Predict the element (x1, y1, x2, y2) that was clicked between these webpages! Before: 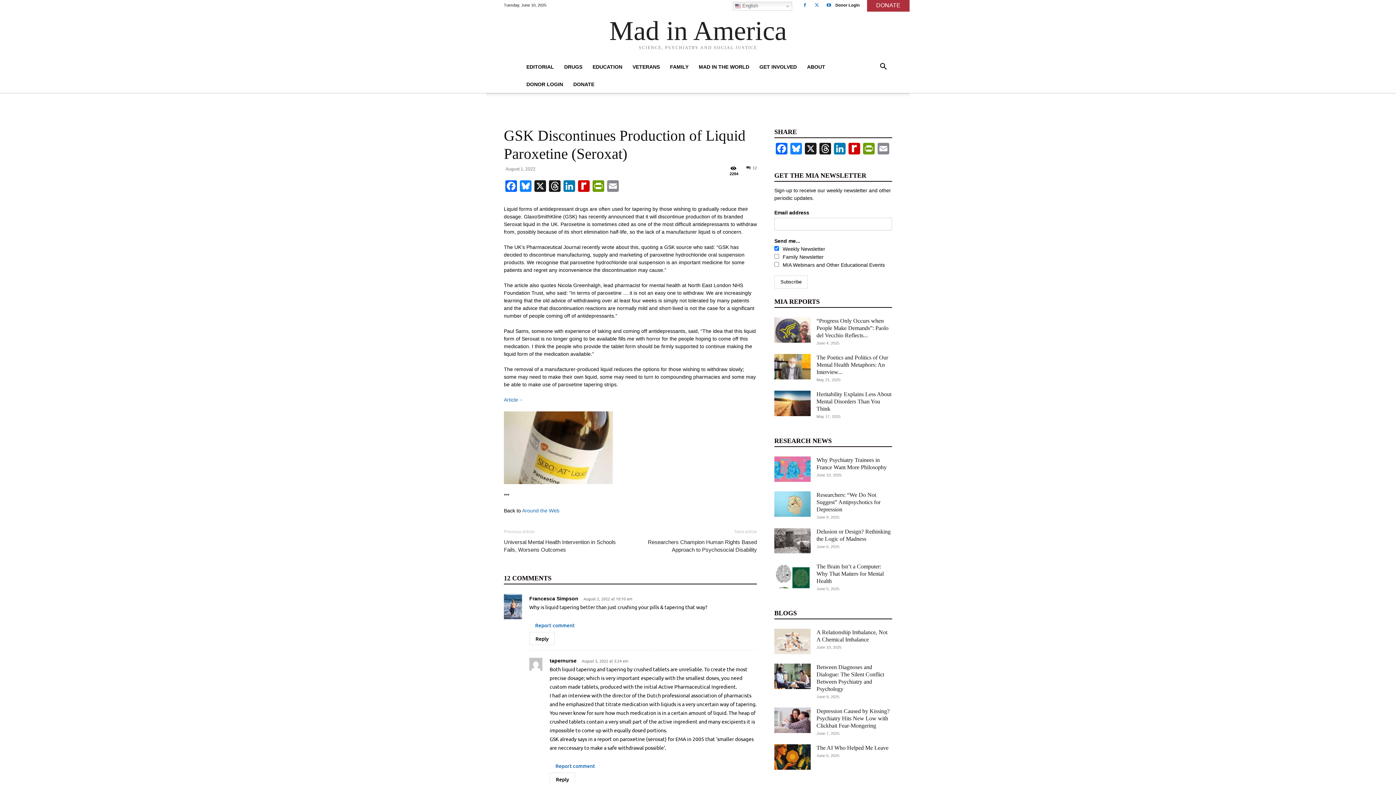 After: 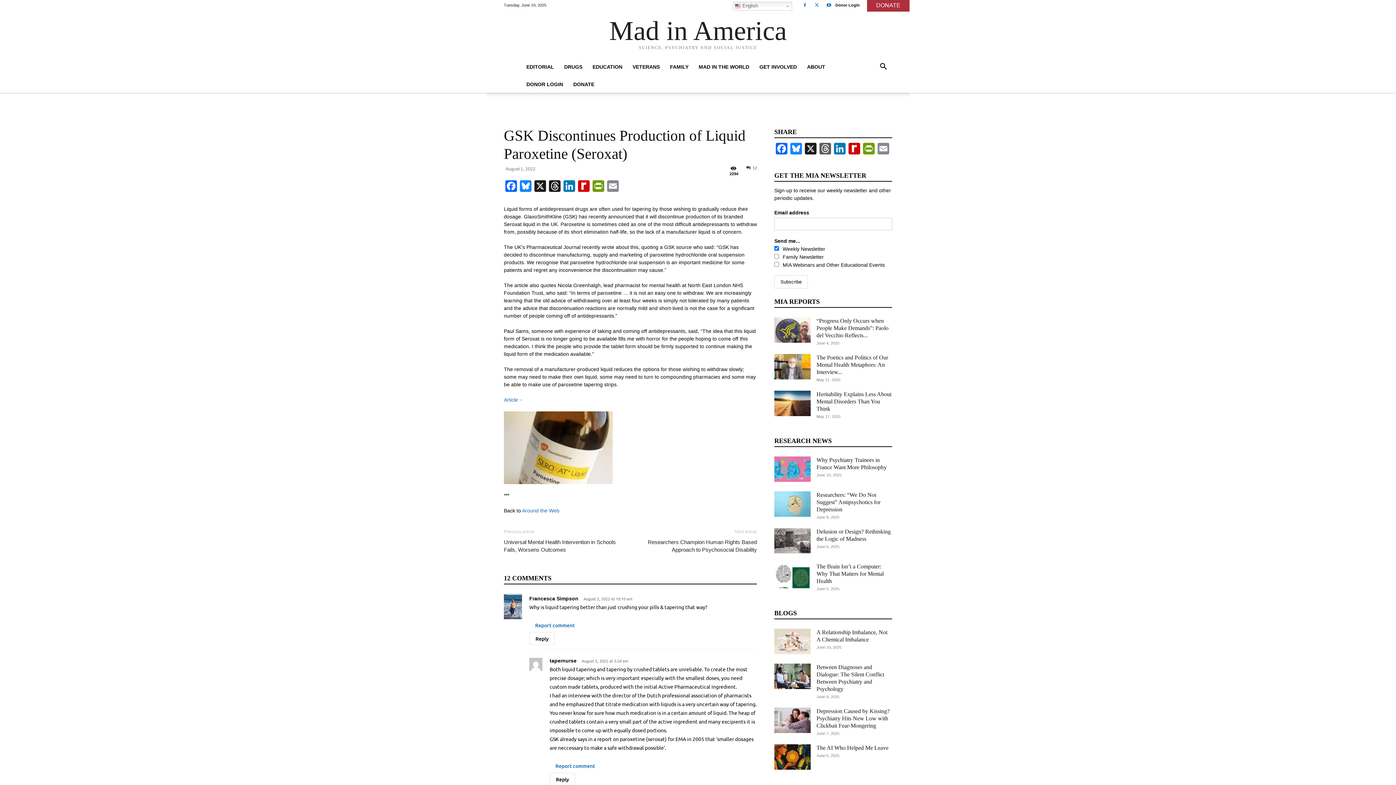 Action: label: Threads bbox: (818, 142, 832, 156)